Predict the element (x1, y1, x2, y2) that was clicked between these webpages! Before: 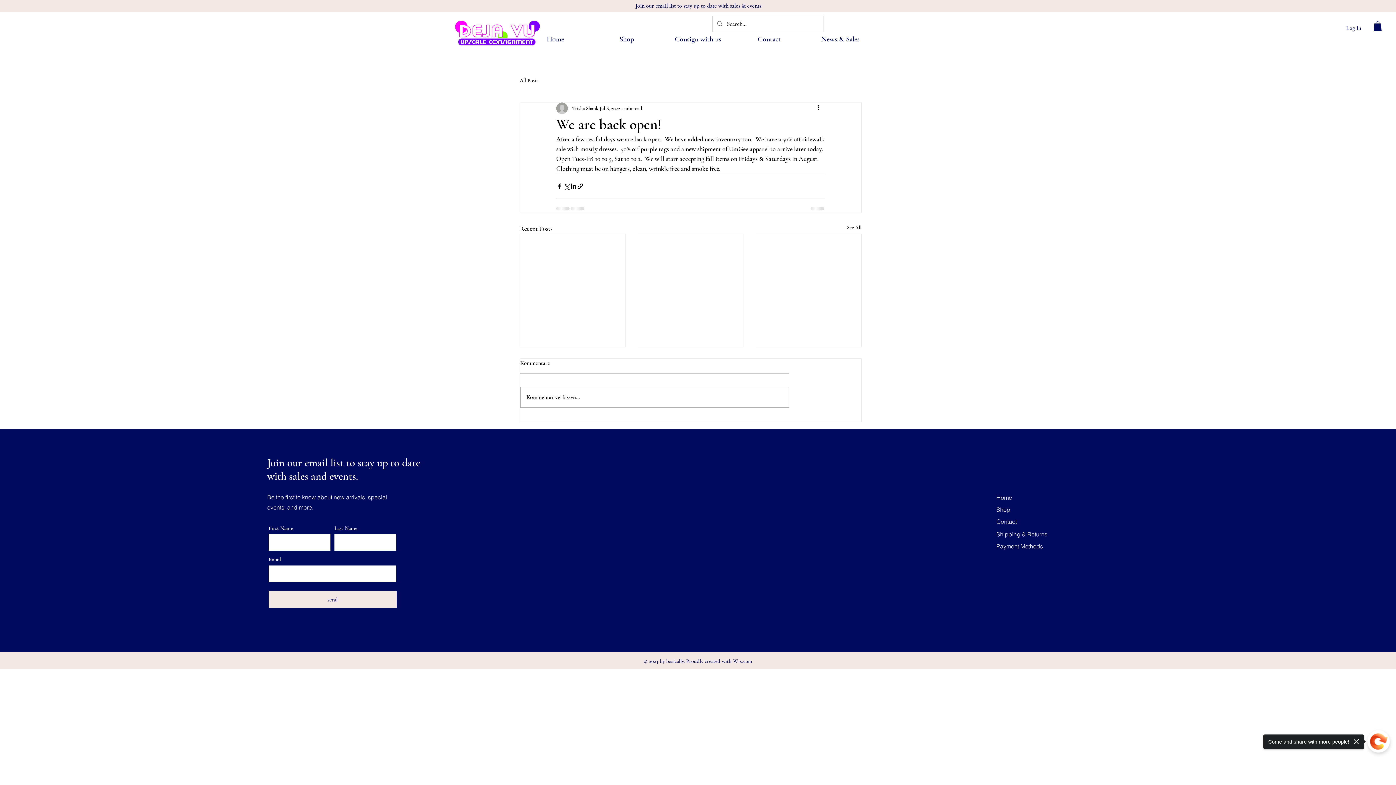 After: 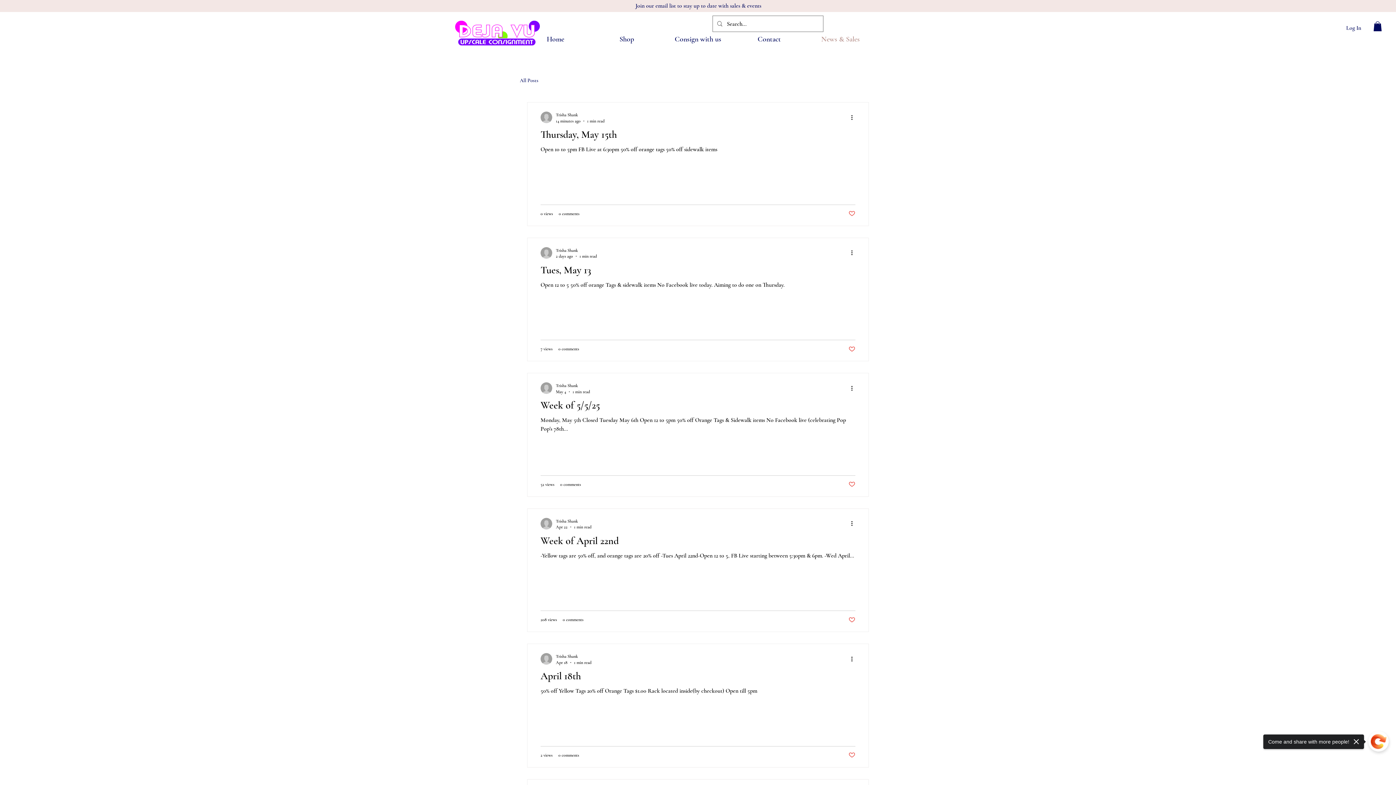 Action: label: News & Sales bbox: (805, 20, 876, 57)